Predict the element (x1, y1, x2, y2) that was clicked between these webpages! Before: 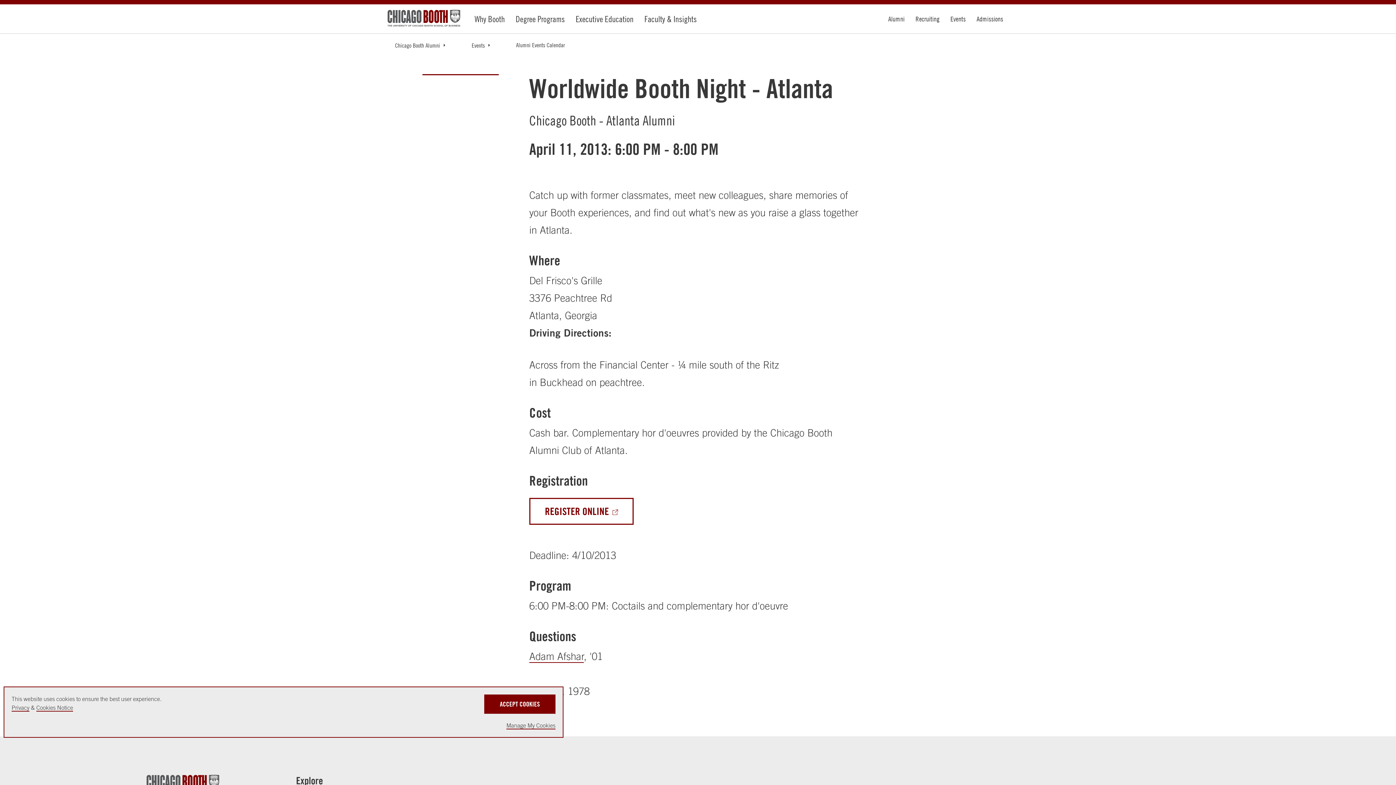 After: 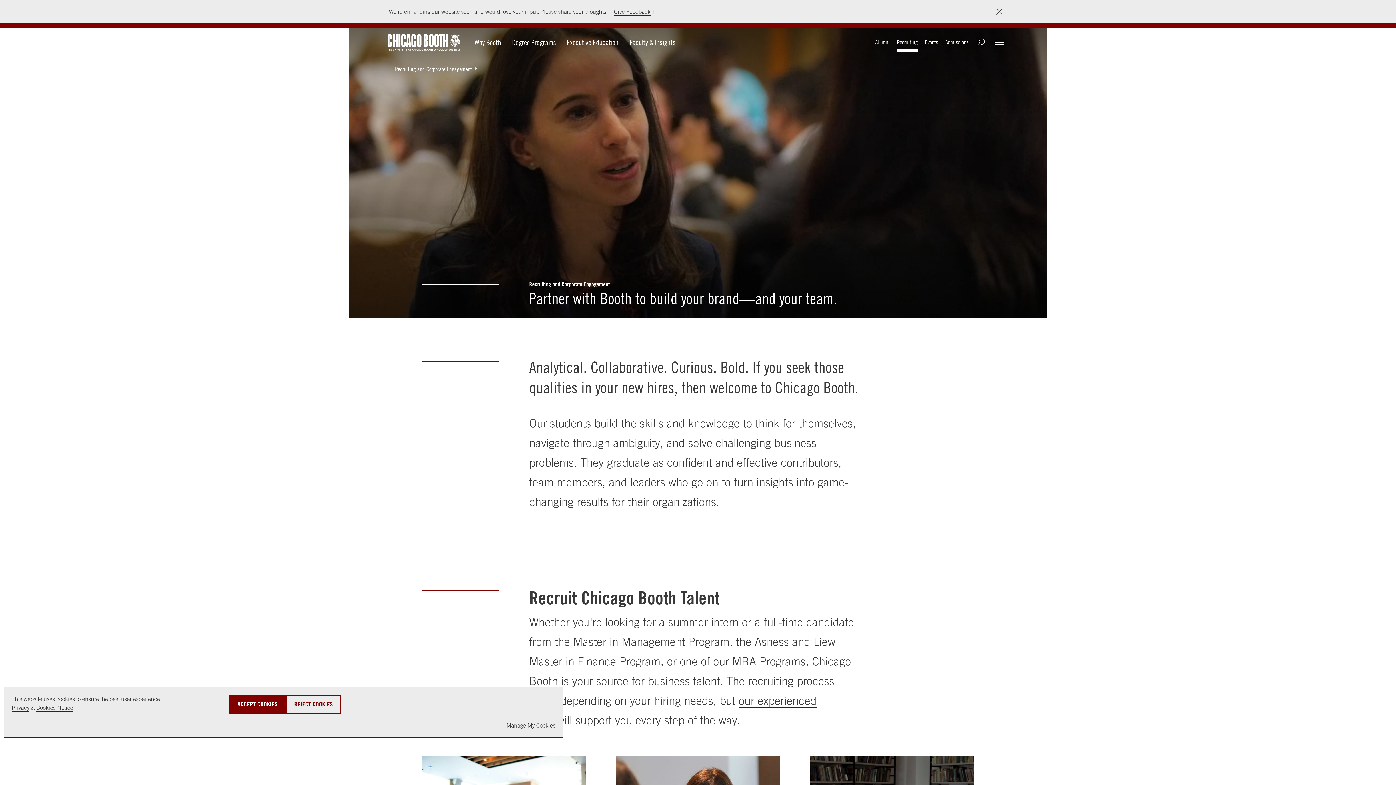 Action: label: Recruiting bbox: (915, 14, 939, 22)